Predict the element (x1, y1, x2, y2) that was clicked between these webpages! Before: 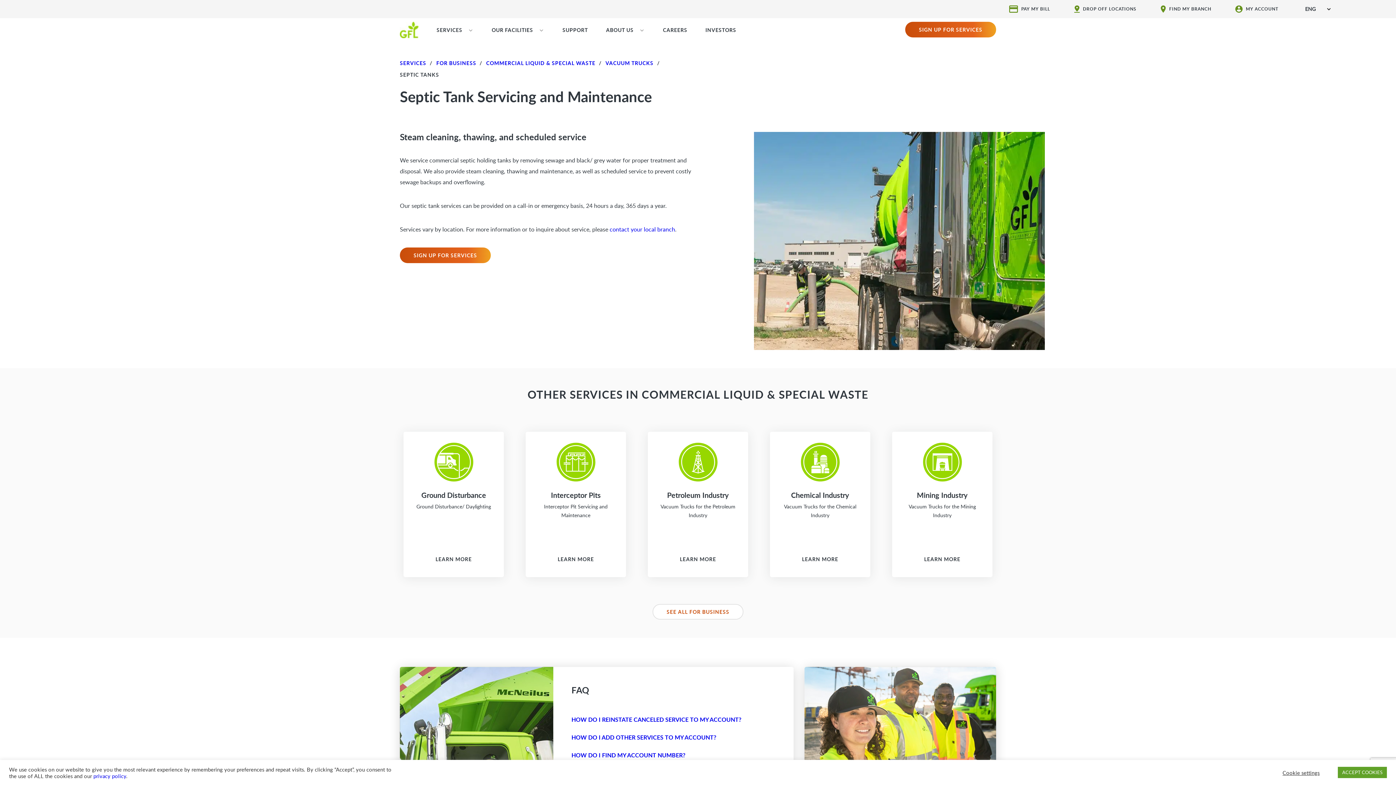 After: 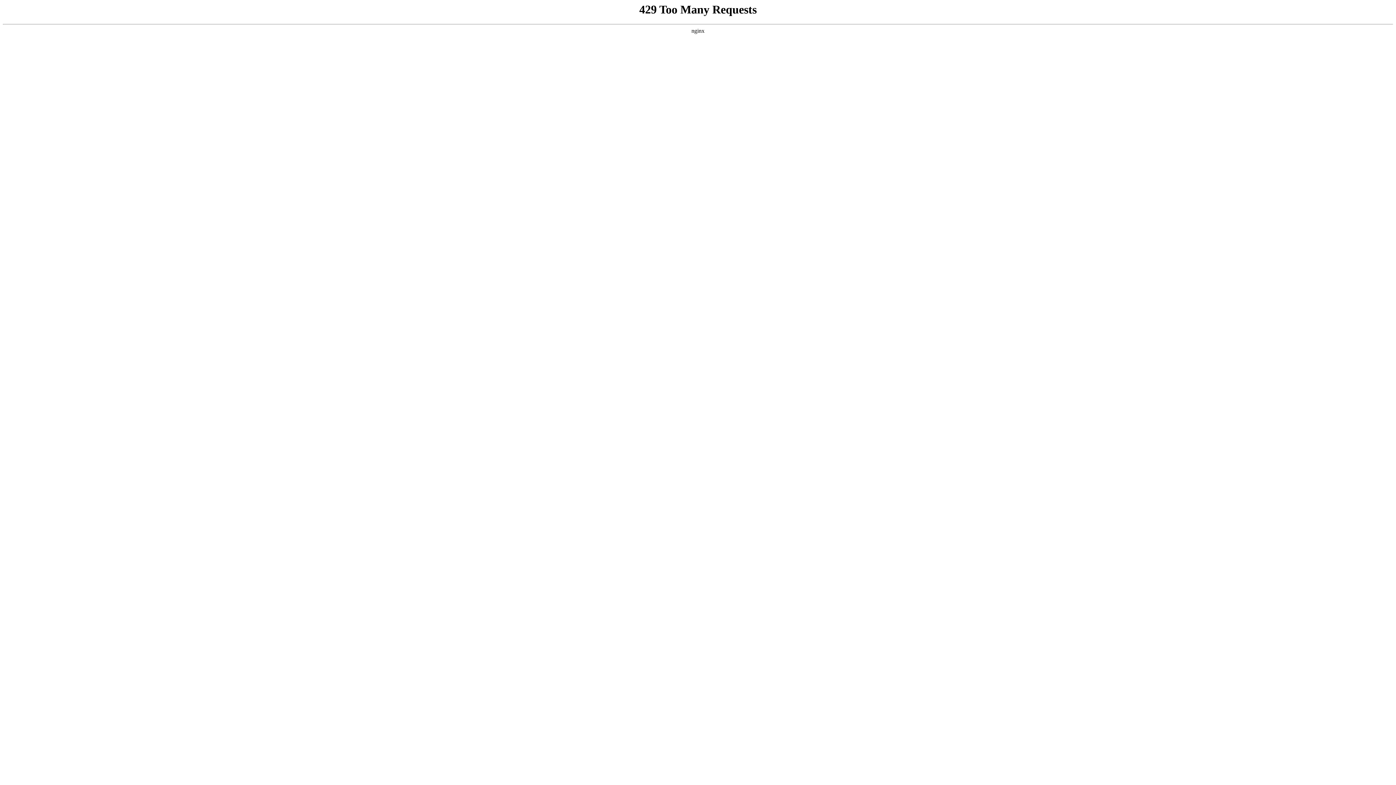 Action: label: SUPPORT bbox: (553, 18, 597, 40)